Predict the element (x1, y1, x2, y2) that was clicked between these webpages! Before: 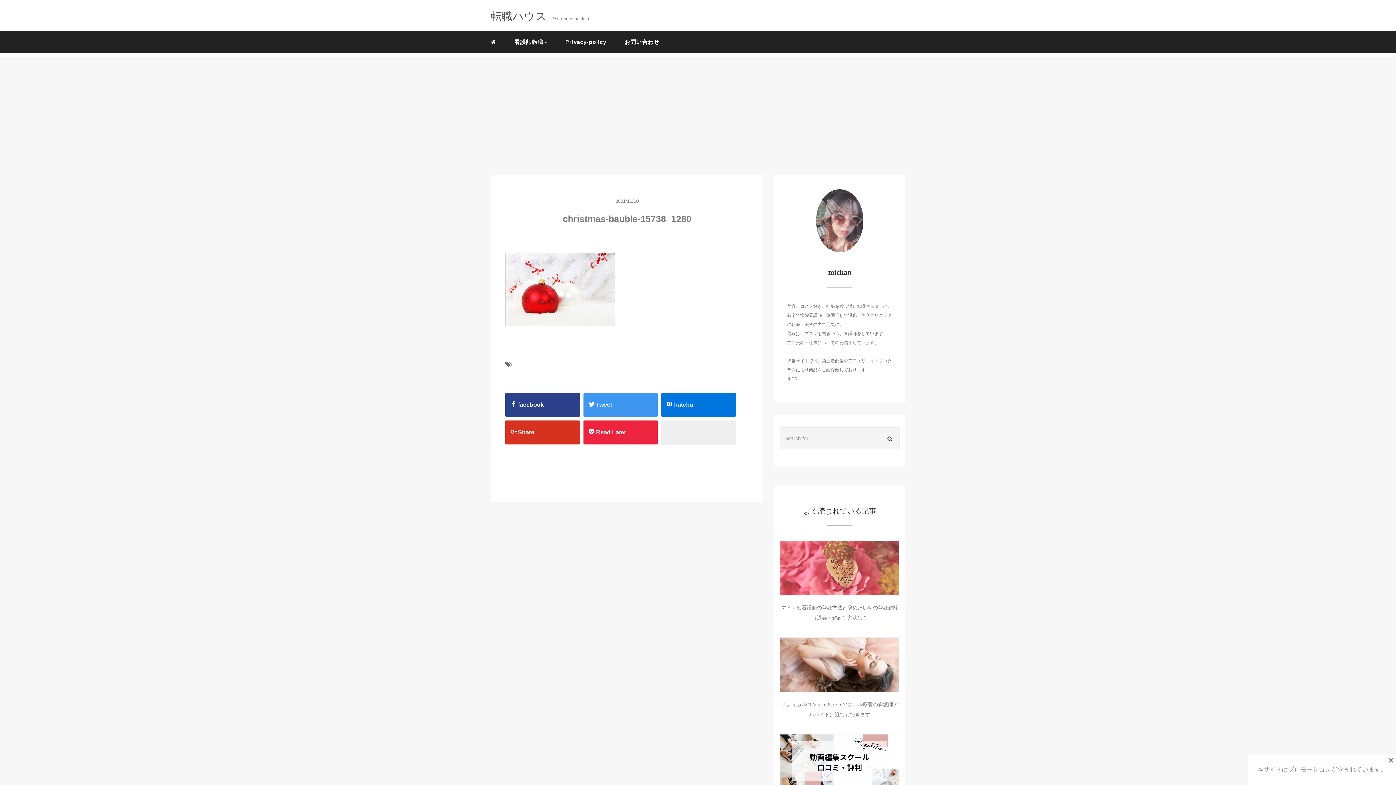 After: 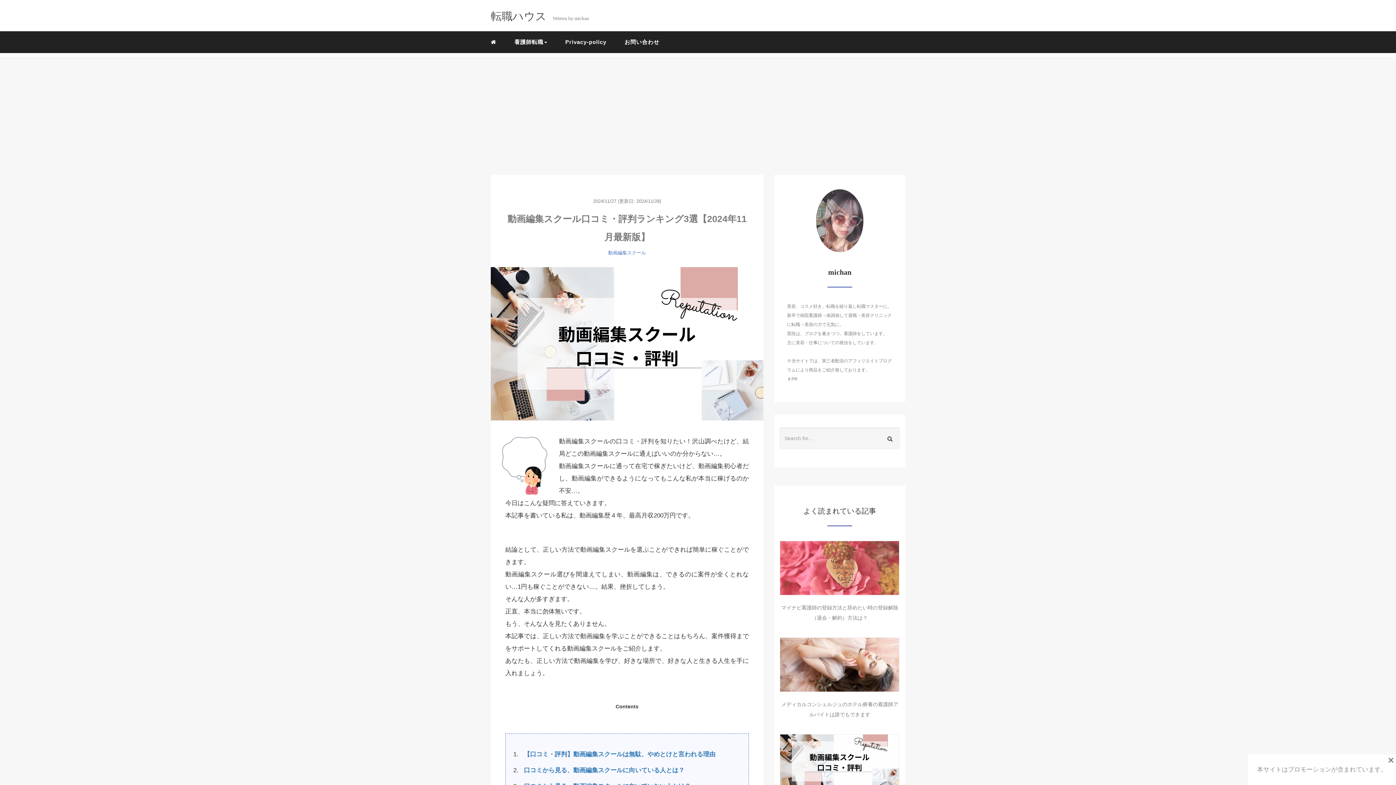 Action: bbox: (780, 734, 899, 789)